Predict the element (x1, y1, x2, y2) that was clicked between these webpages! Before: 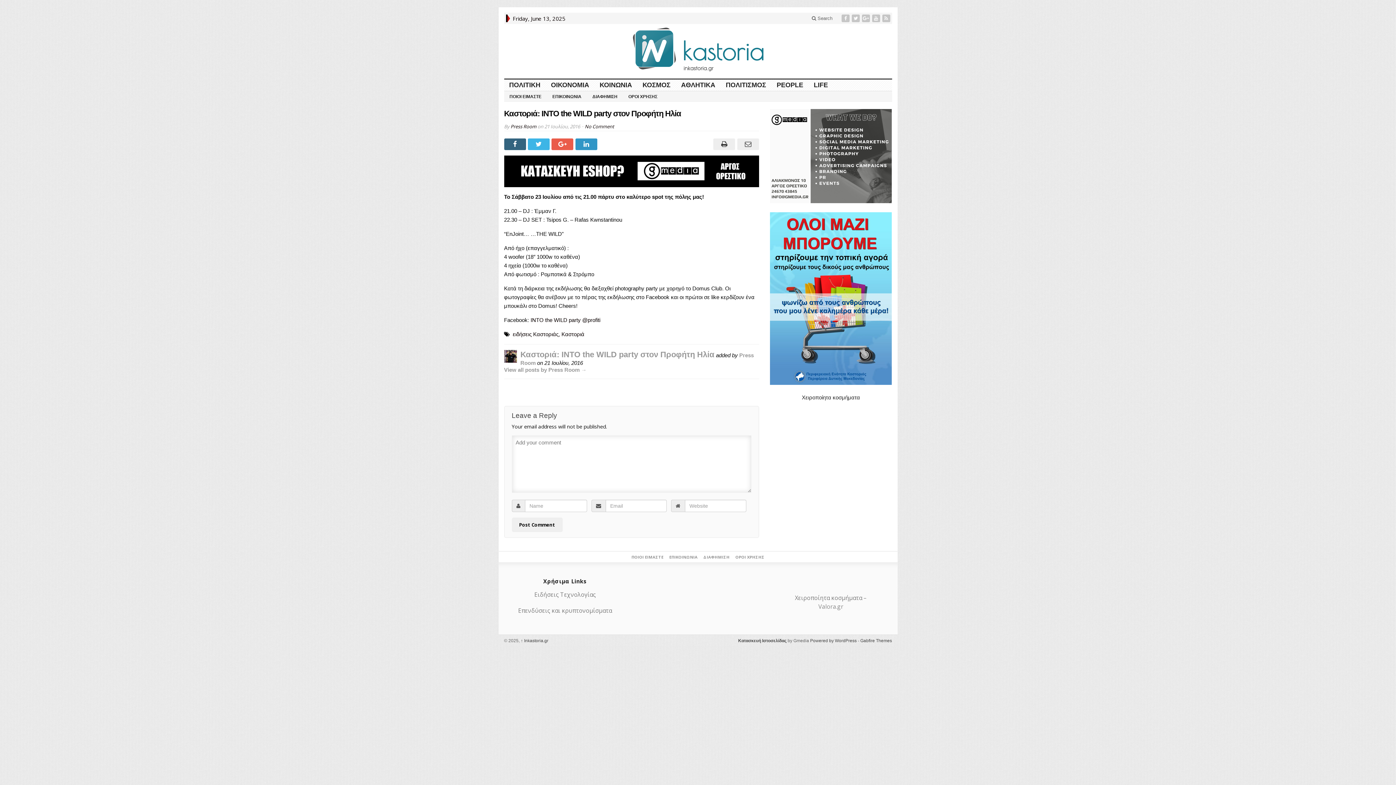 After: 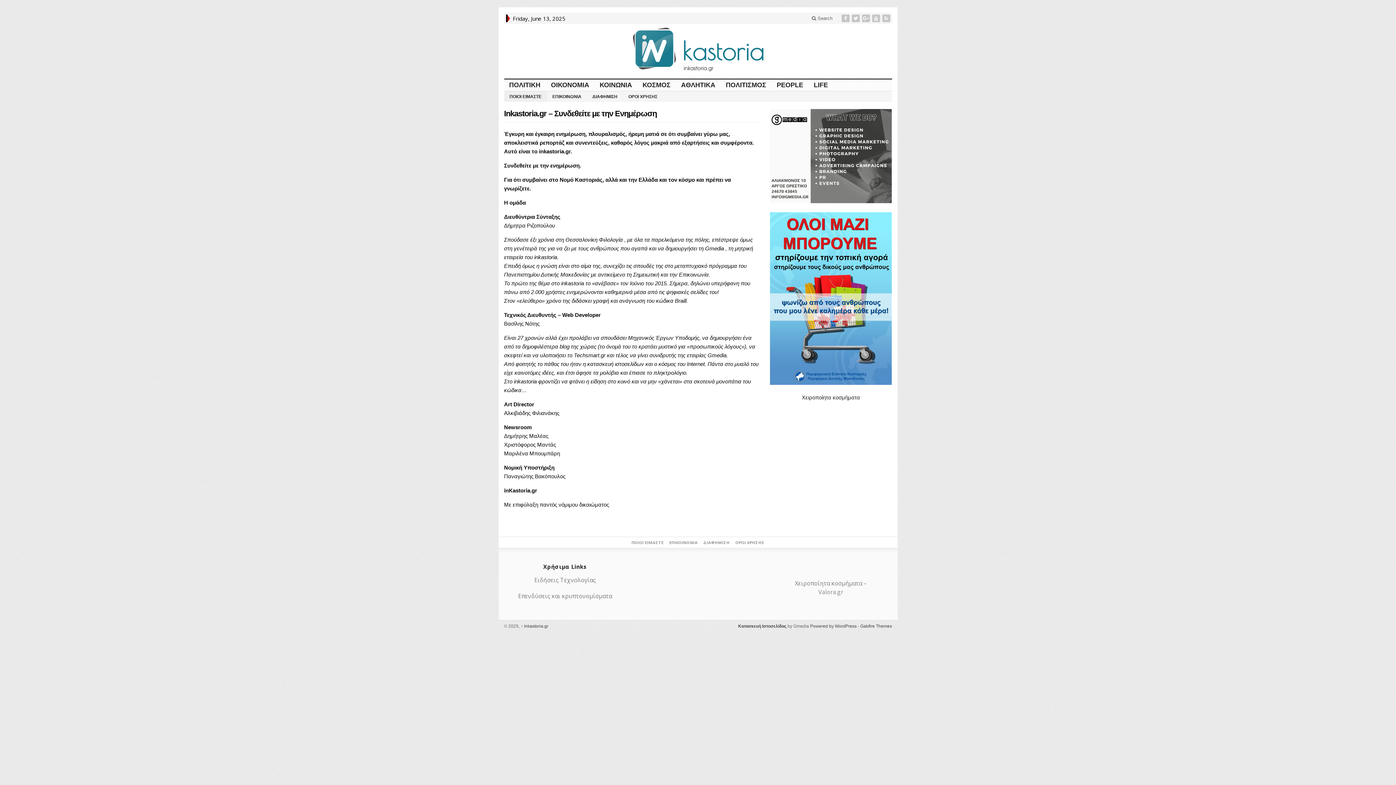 Action: bbox: (504, 91, 547, 101) label: ΠΟΙΟΙ ΕΙΜΑΣΤΕ